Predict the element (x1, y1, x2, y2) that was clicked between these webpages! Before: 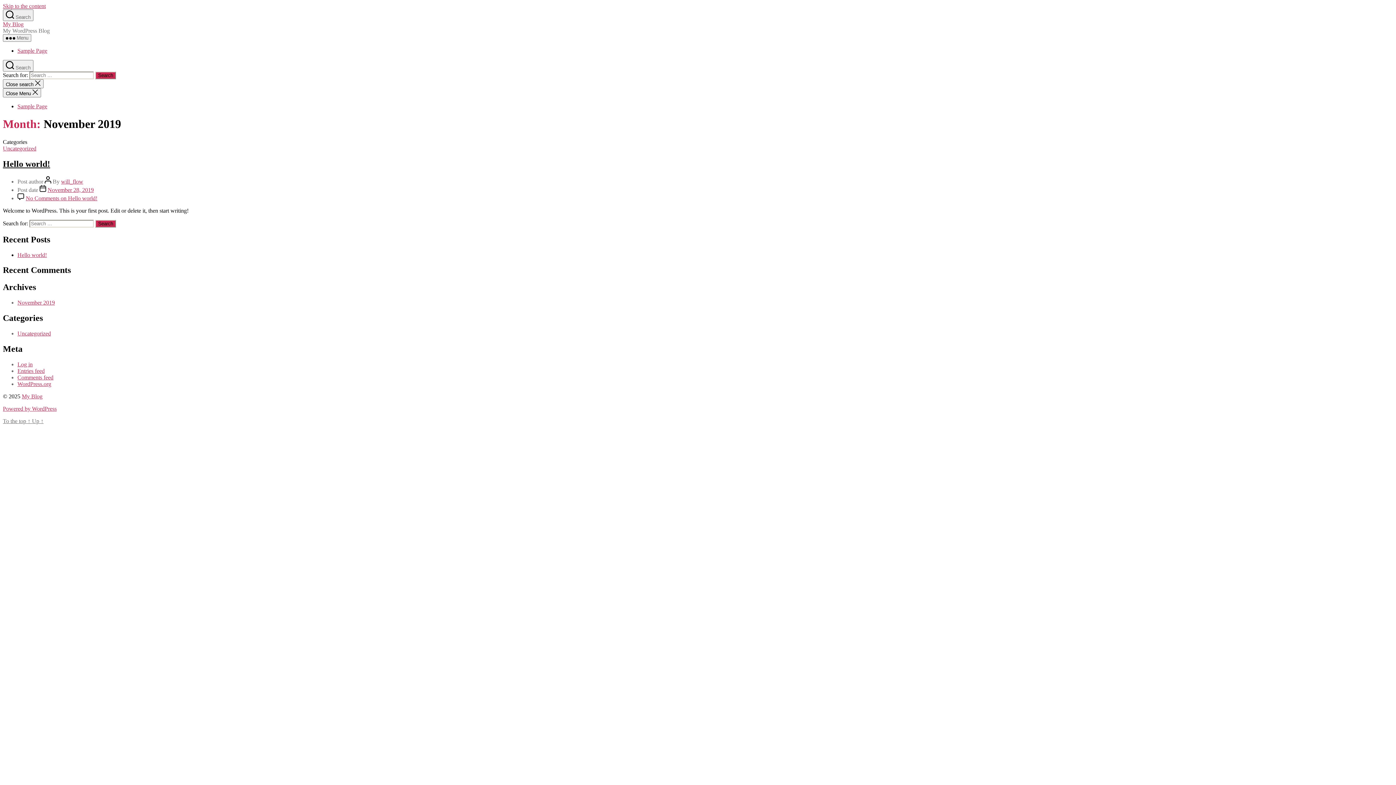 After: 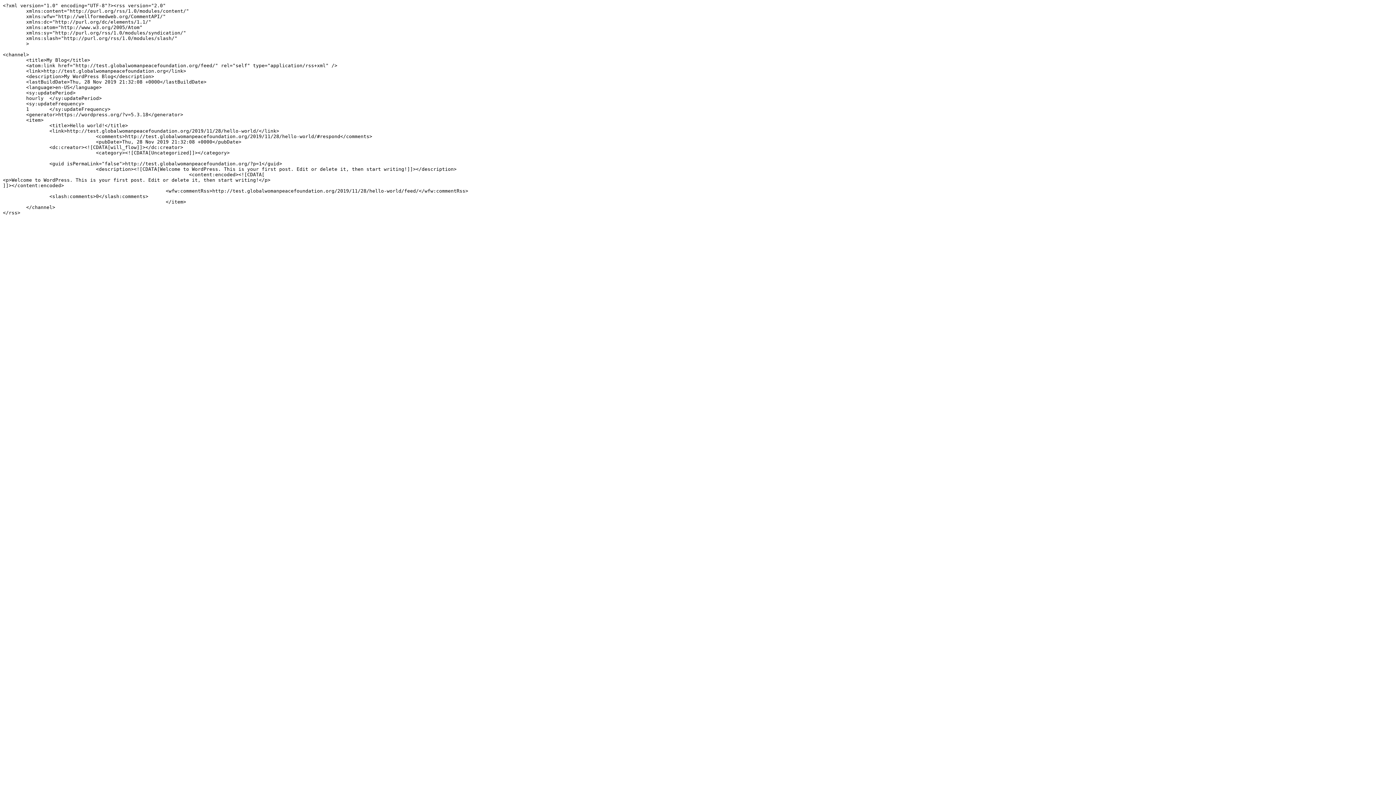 Action: bbox: (17, 367, 44, 374) label: Entries feed